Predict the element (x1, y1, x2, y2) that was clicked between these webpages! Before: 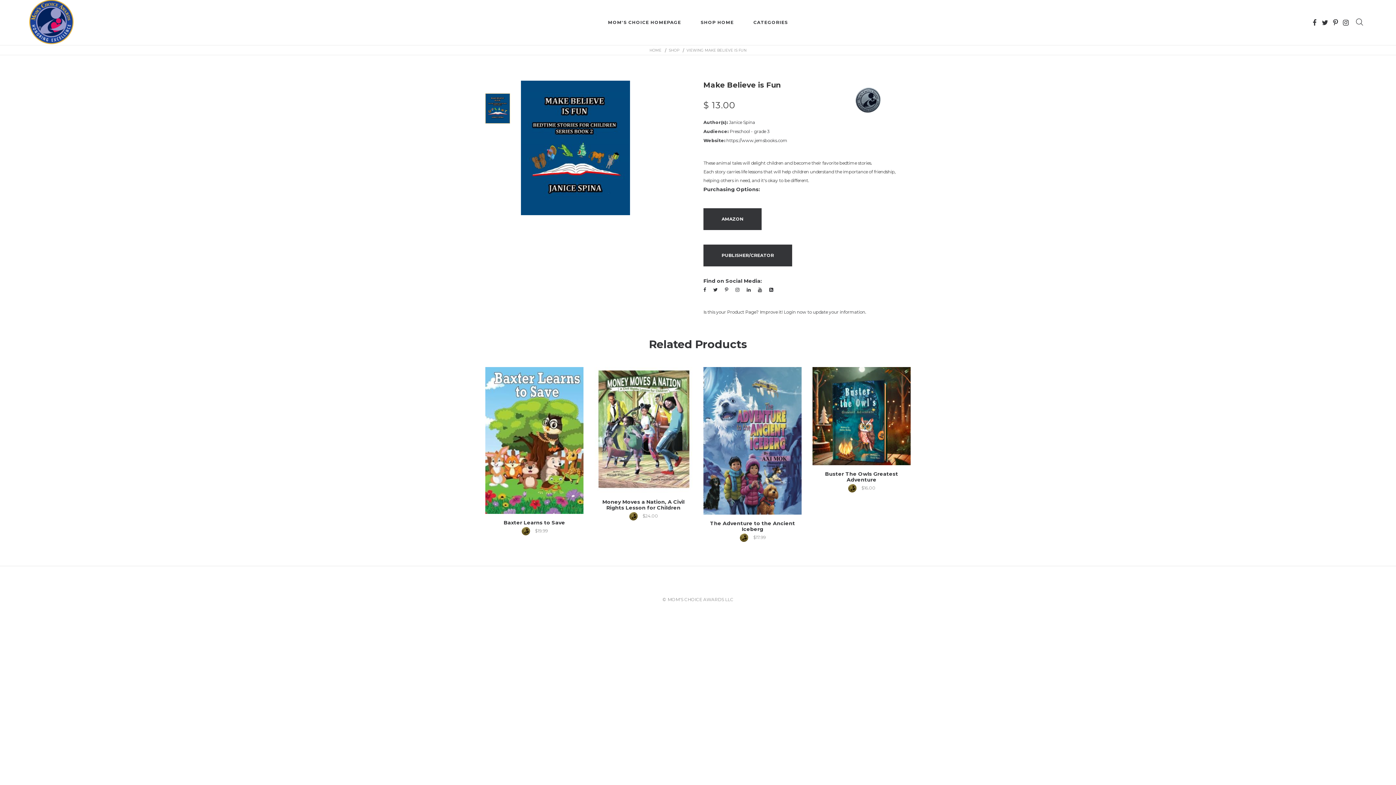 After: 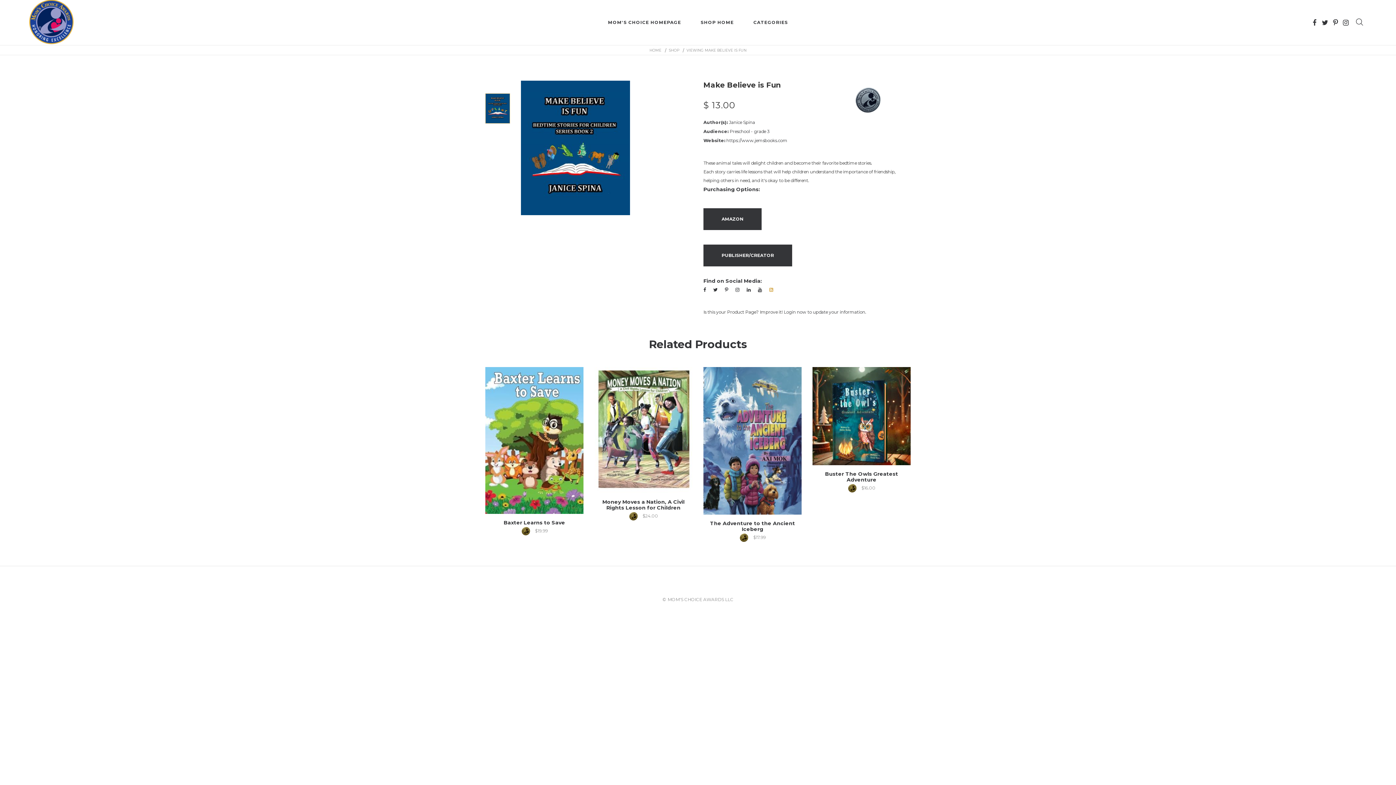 Action: bbox: (769, 286, 773, 292)